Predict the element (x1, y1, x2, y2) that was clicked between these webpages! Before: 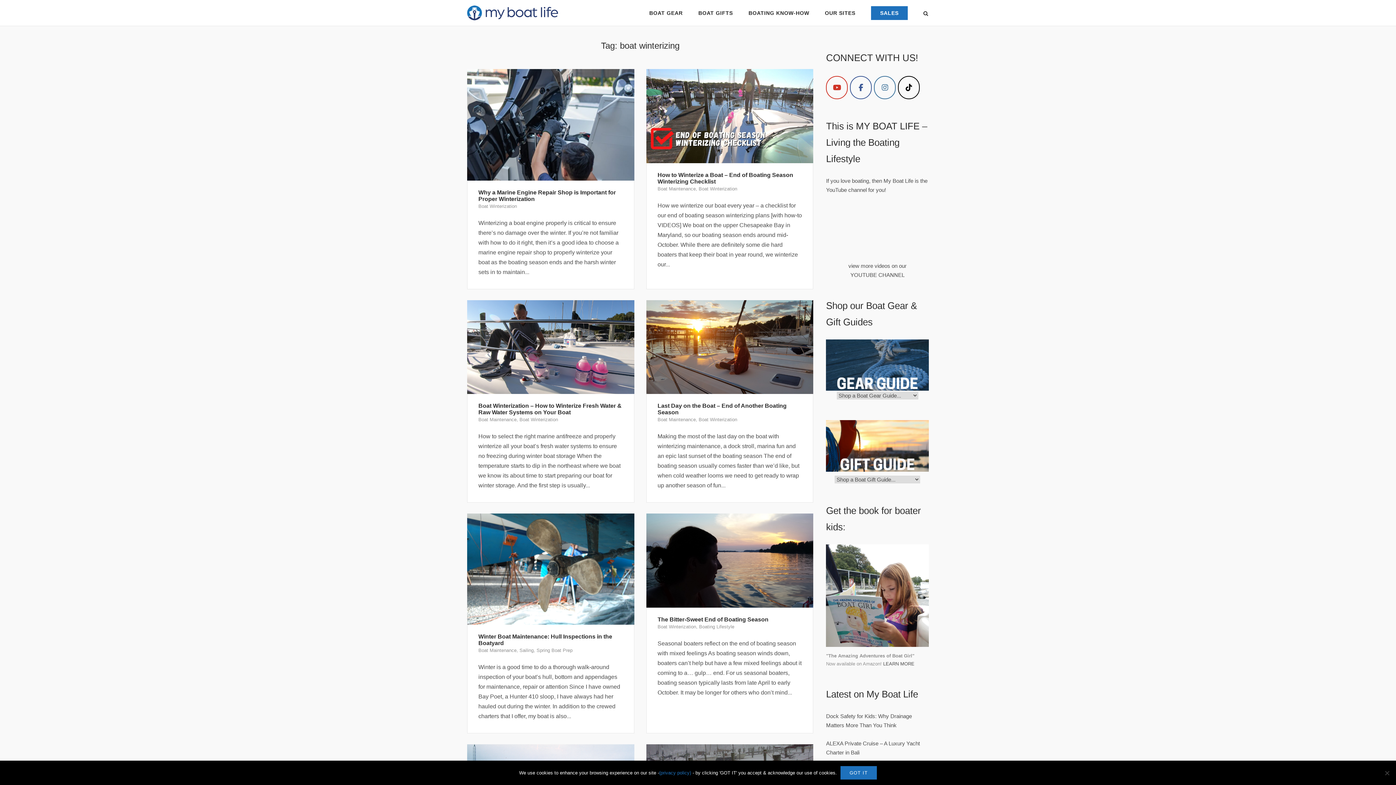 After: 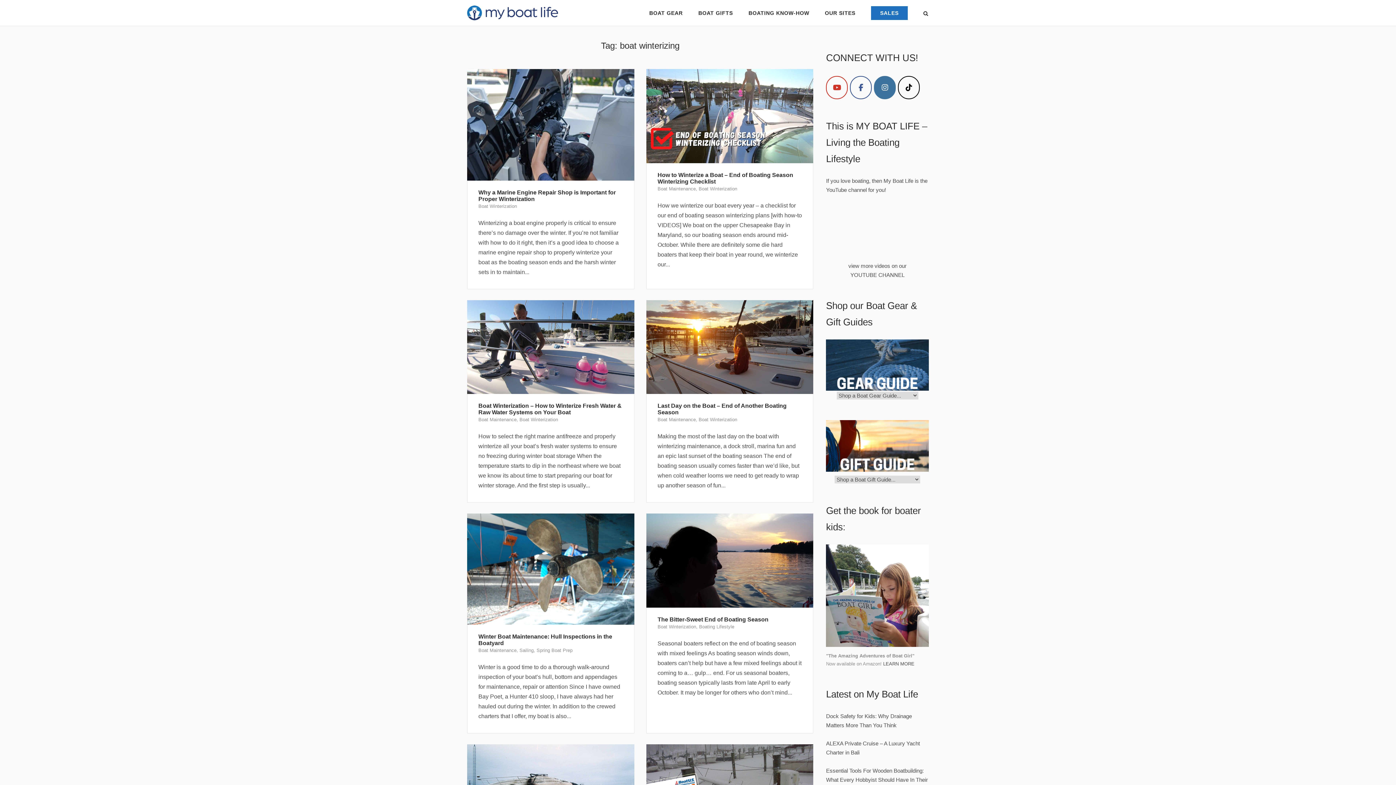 Action: label: My Boat Life on Instagram bbox: (874, 76, 895, 99)